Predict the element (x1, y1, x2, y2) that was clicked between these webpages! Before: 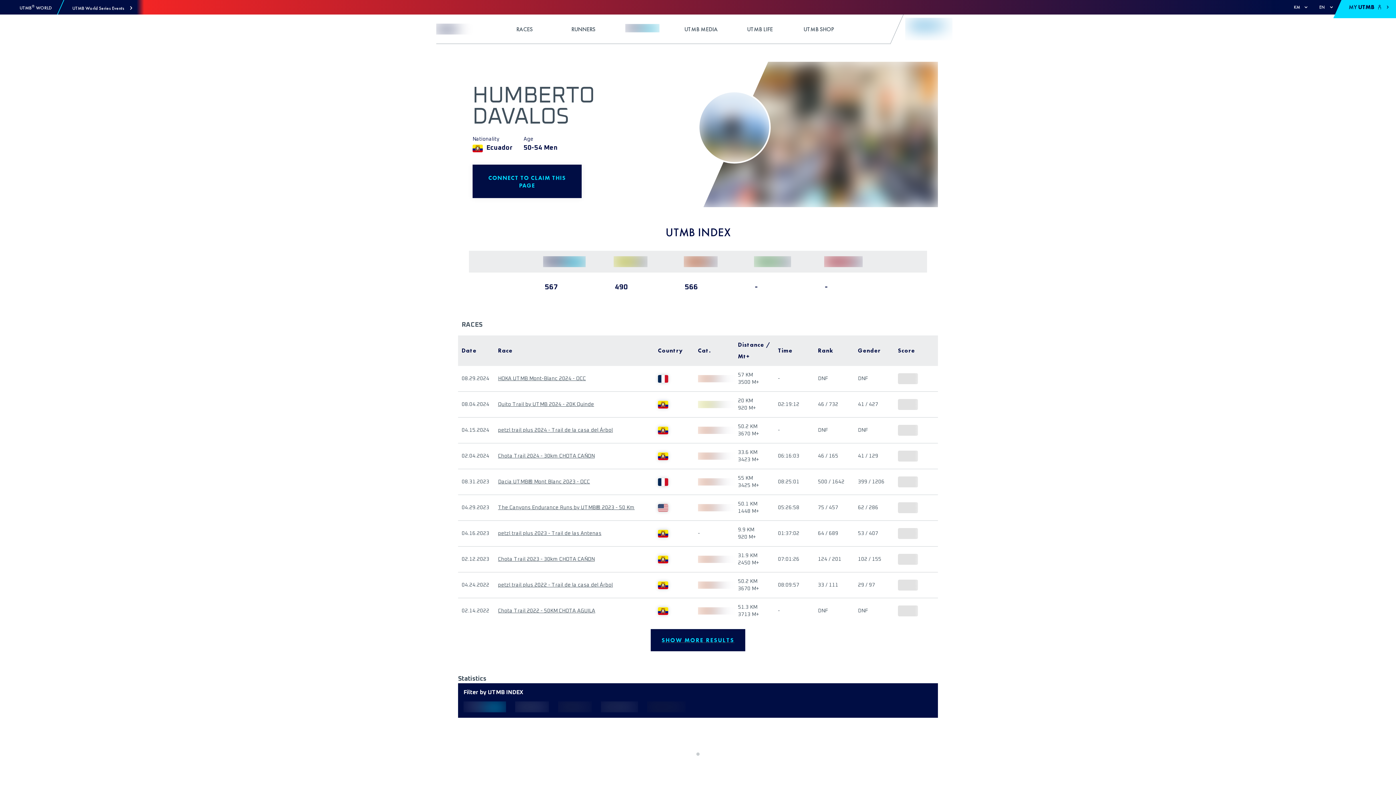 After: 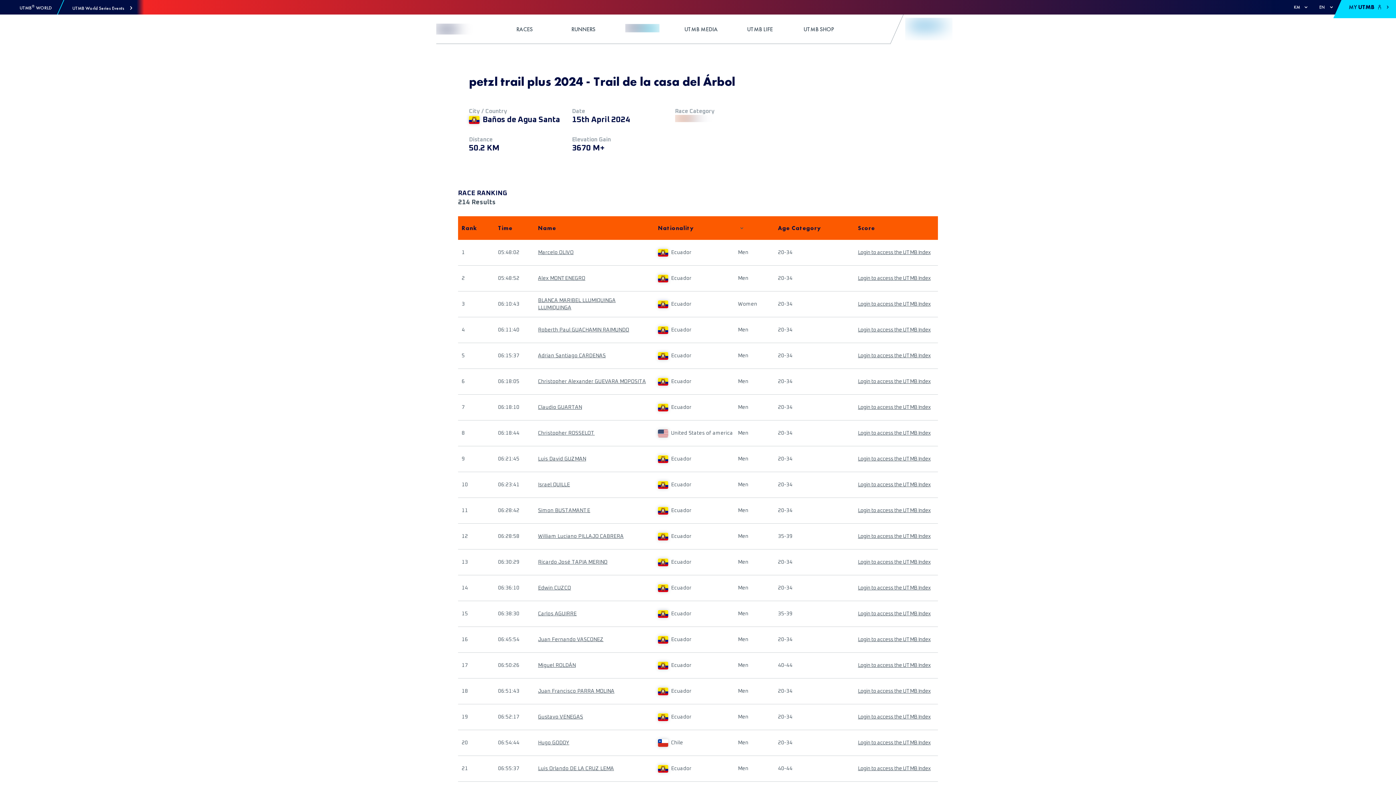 Action: bbox: (498, 426, 613, 434) label: petzl trail plus 2024 - Trail de la casa del Árbol